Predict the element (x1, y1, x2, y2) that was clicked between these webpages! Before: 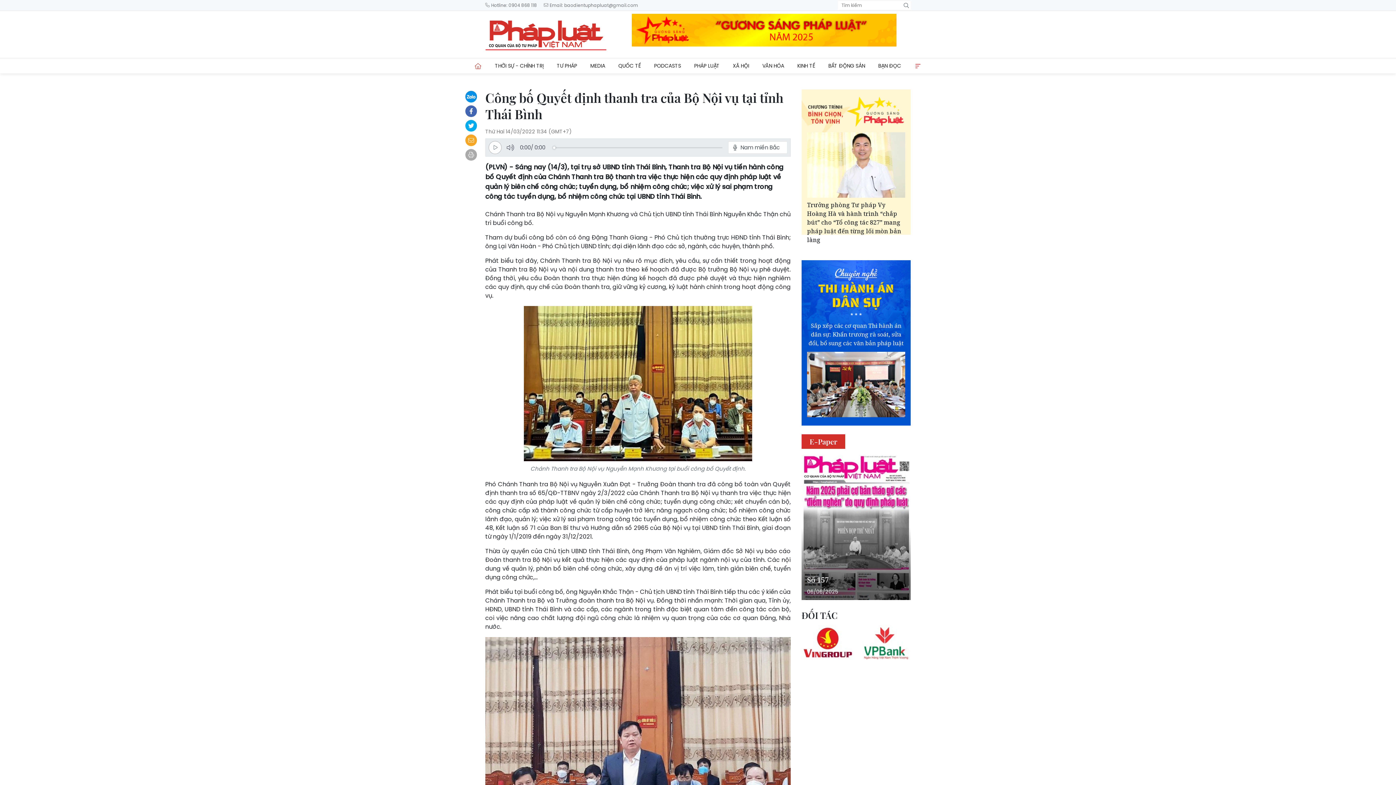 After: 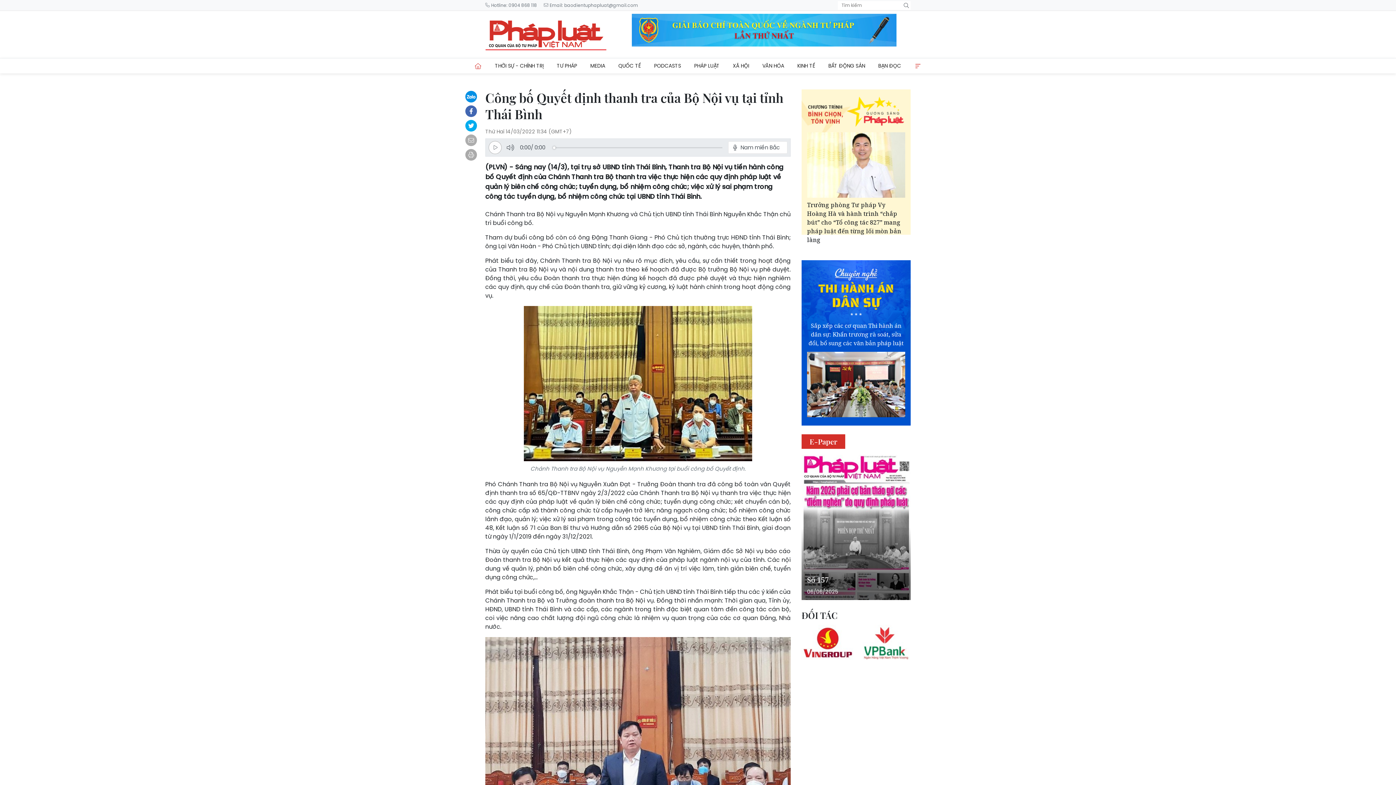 Action: bbox: (465, 133, 481, 147)